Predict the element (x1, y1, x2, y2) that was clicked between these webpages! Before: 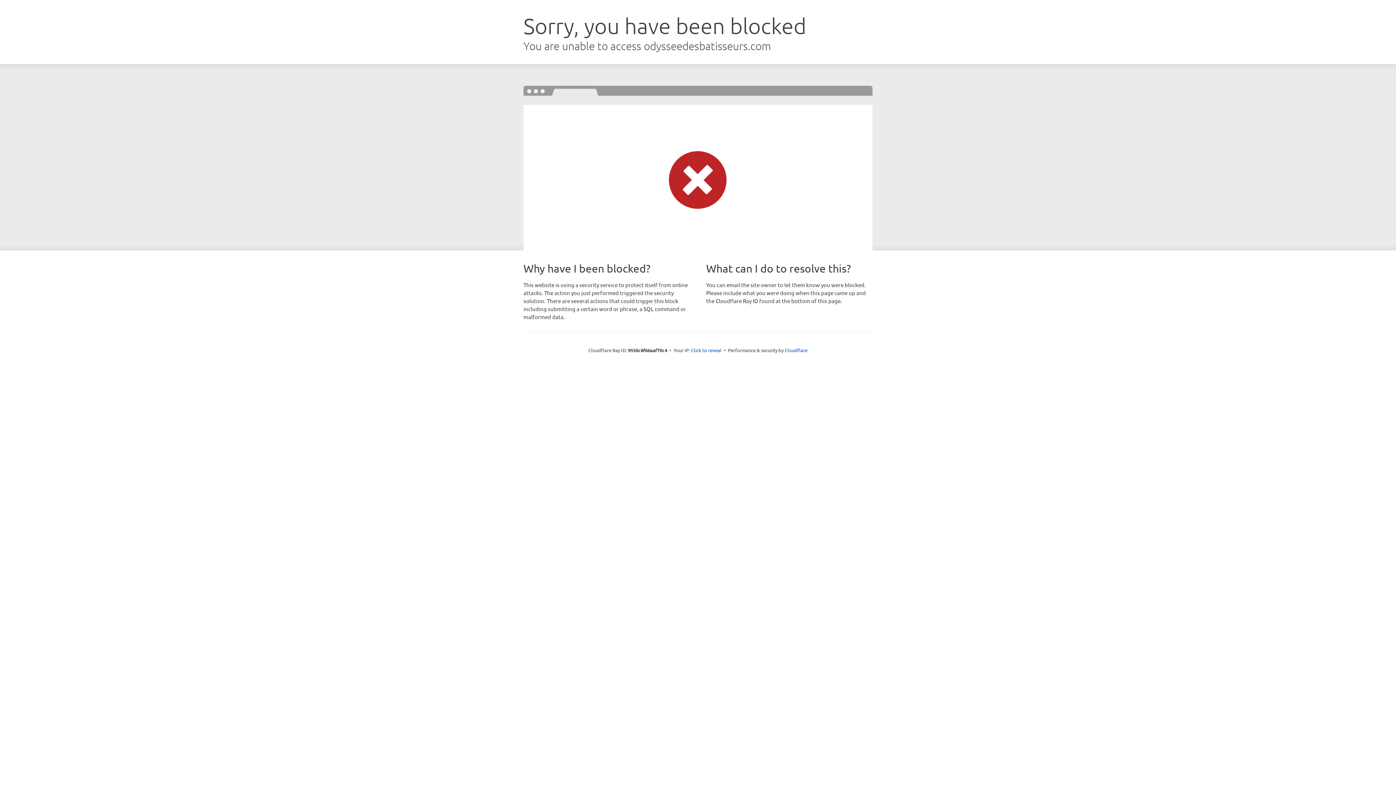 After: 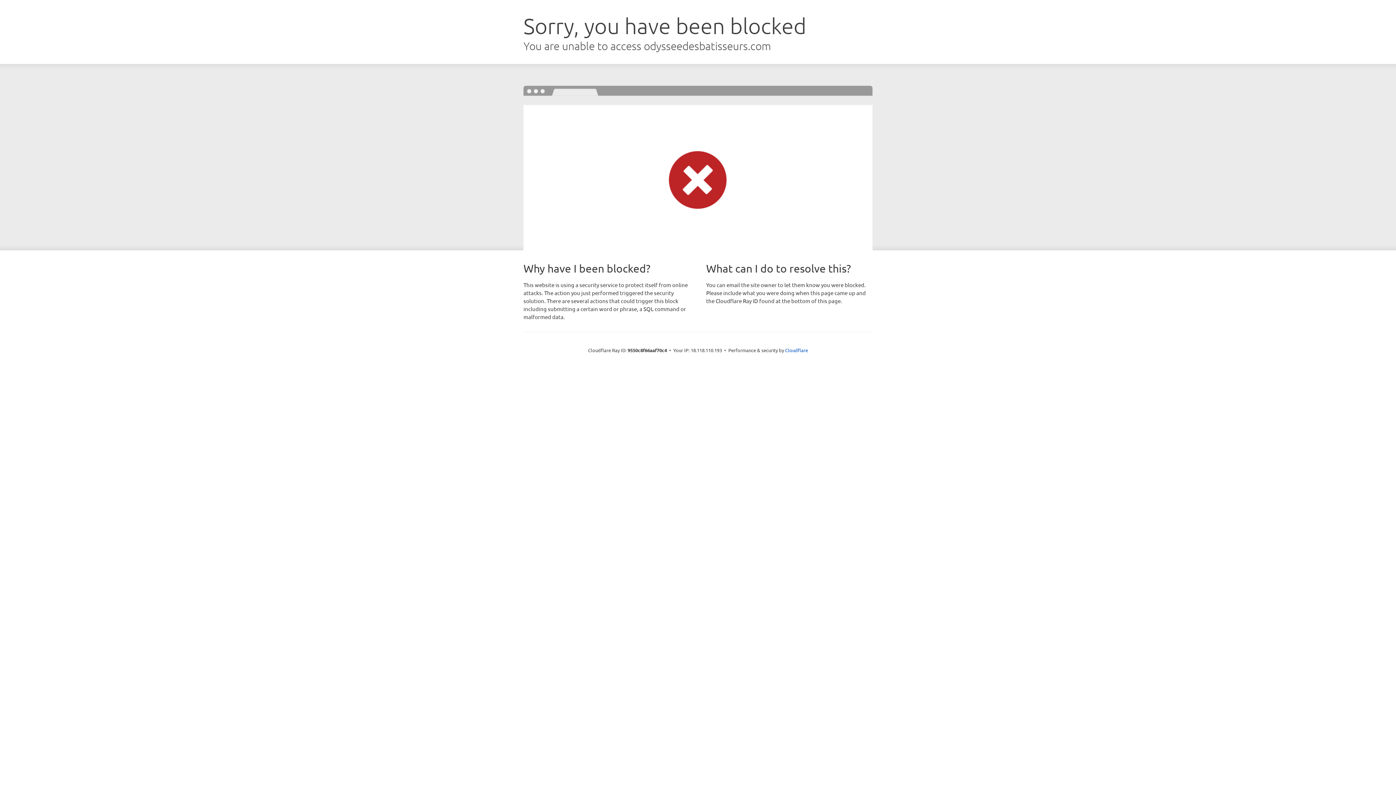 Action: bbox: (691, 346, 721, 353) label: Click to reveal